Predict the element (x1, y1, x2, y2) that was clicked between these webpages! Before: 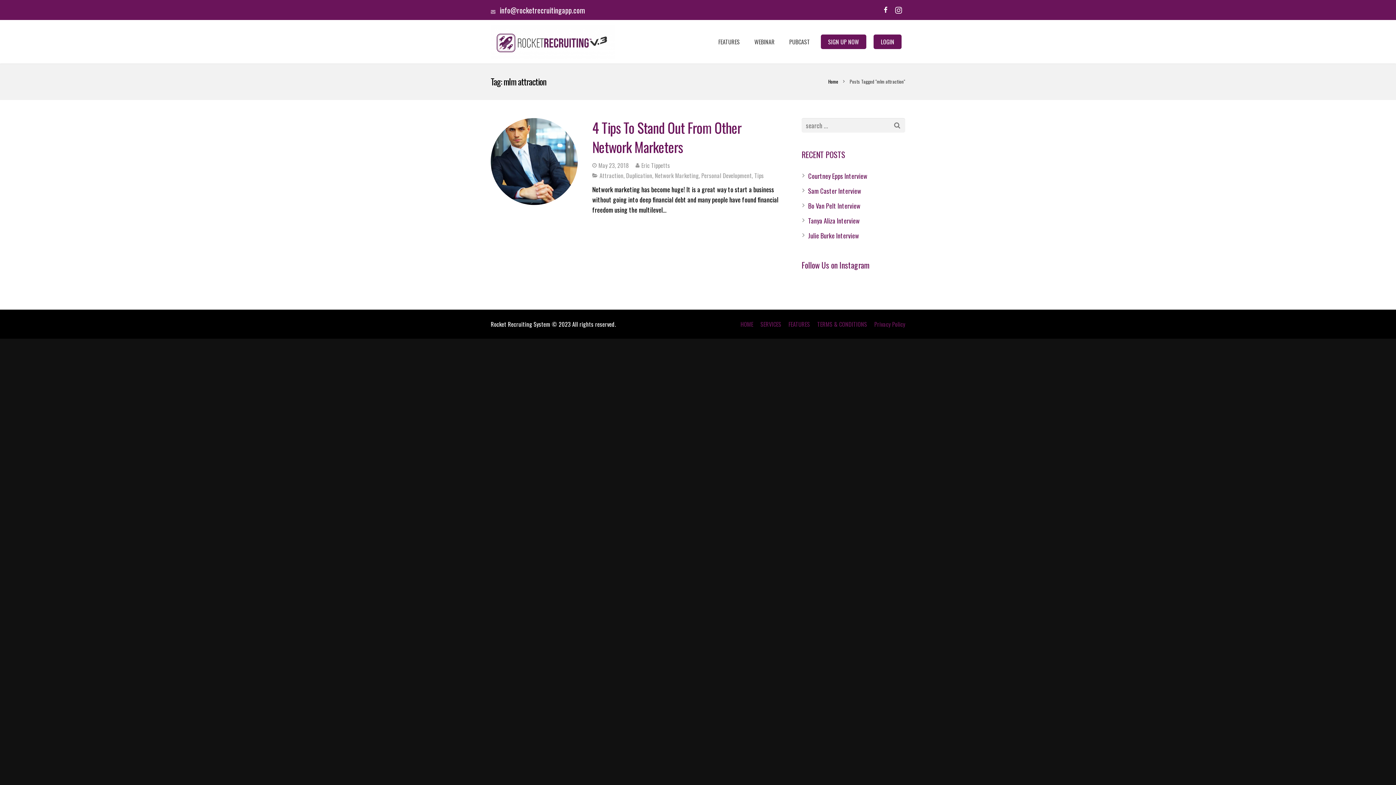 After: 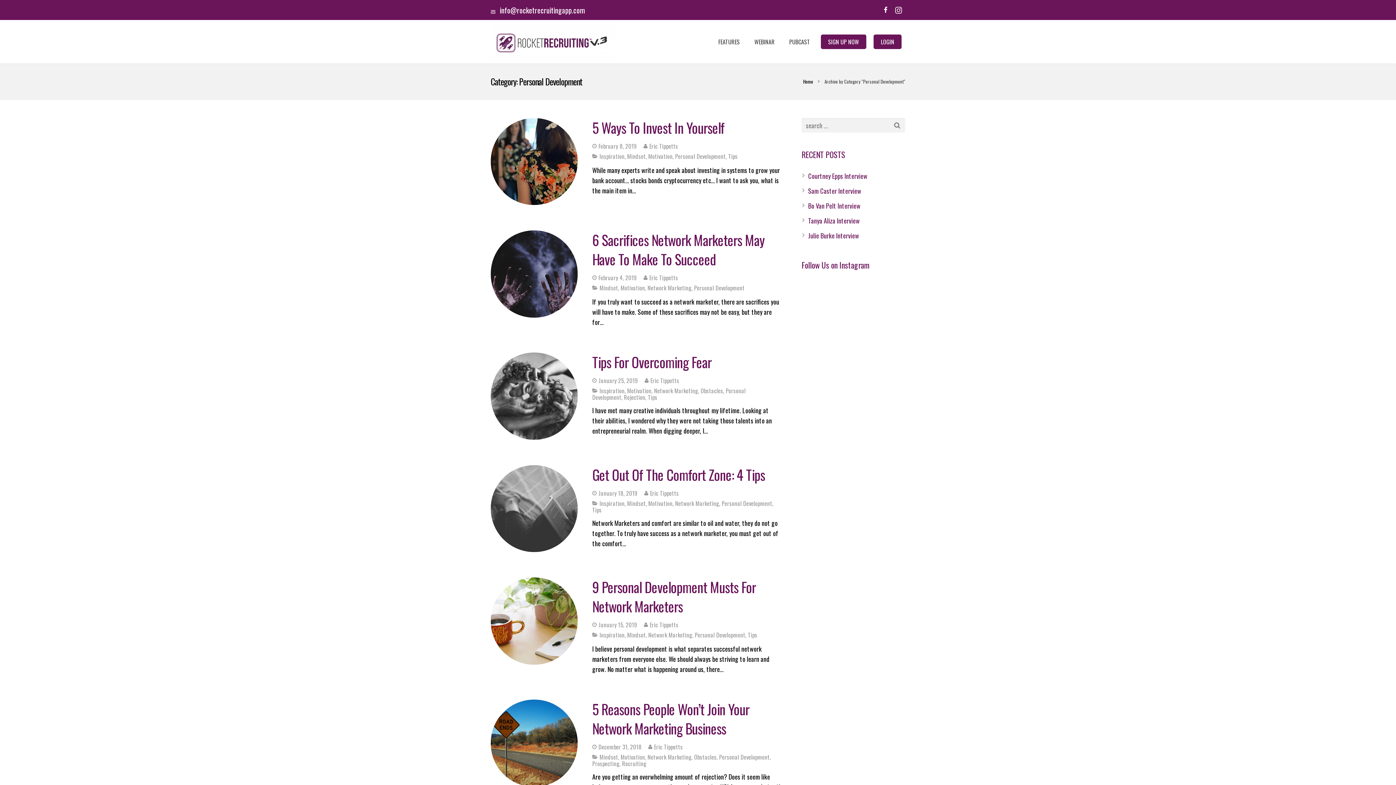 Action: label: Personal Development bbox: (701, 171, 752, 180)